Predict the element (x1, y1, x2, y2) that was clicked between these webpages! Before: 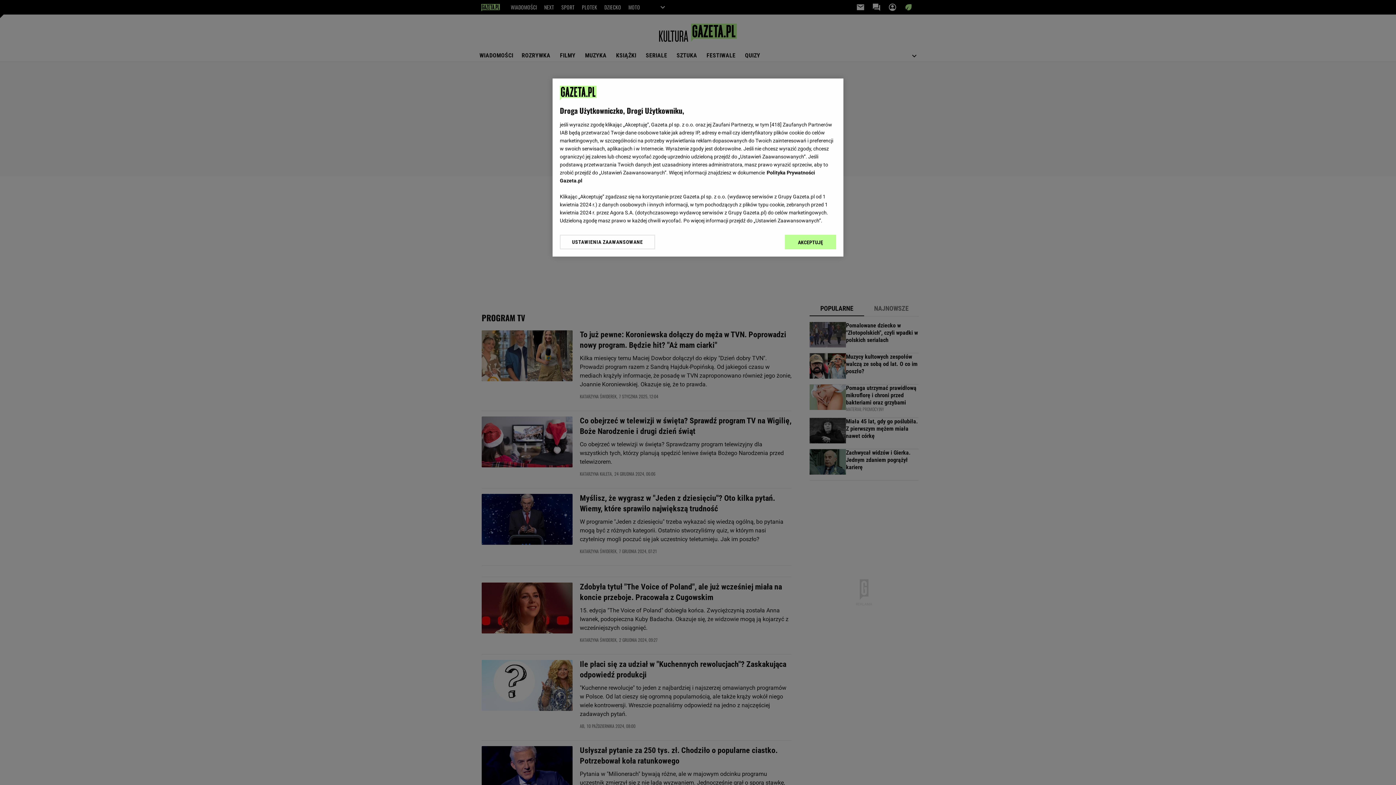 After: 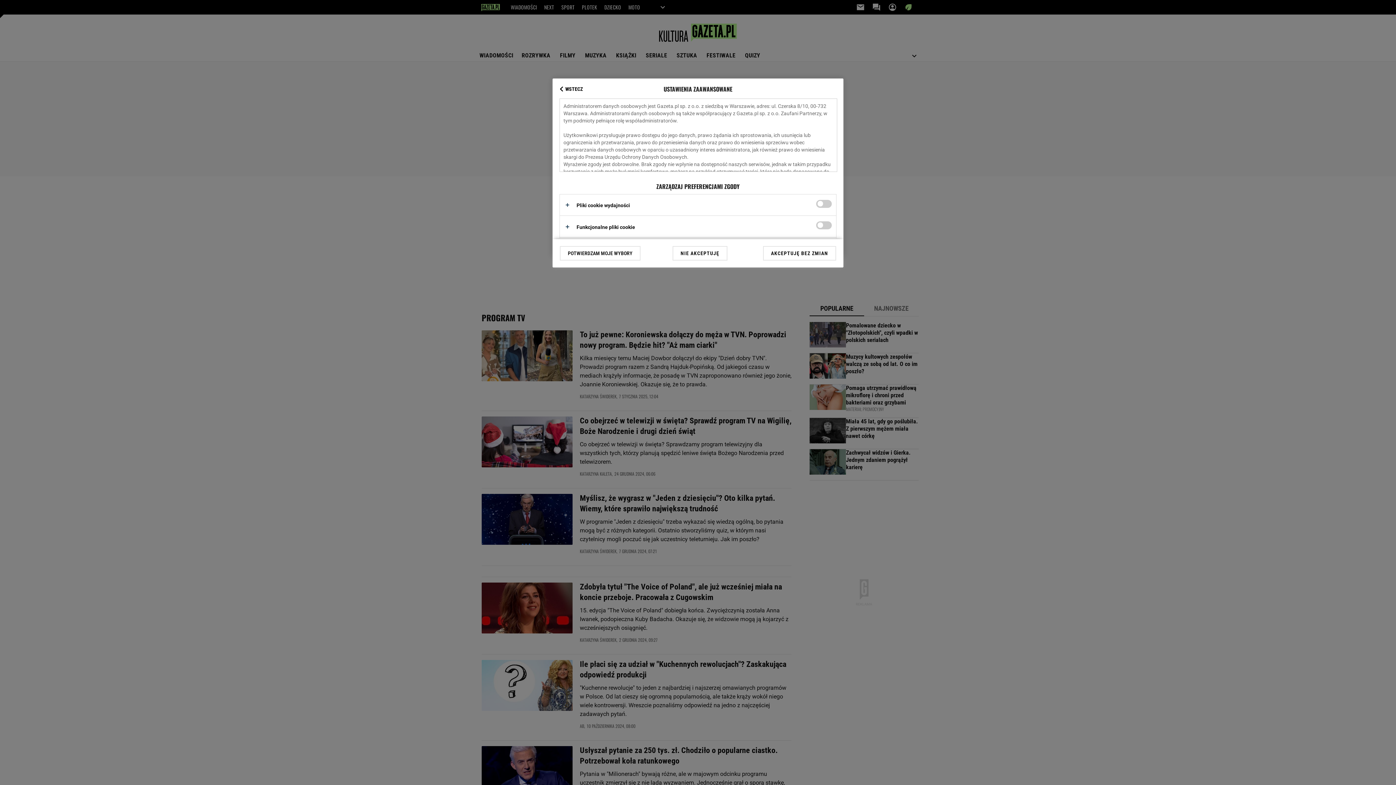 Action: bbox: (560, 234, 655, 249) label: USTAWIENIA ZAAWANSOWANE